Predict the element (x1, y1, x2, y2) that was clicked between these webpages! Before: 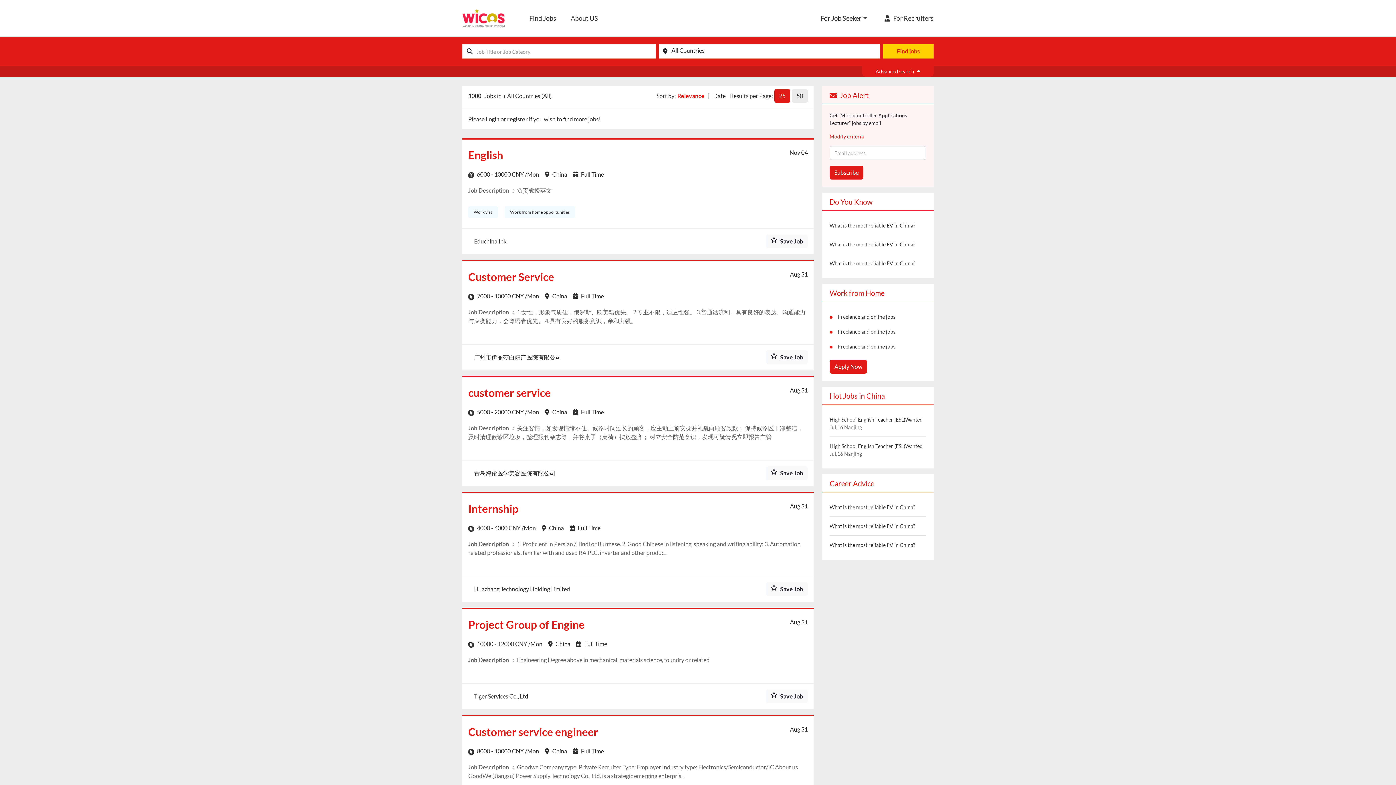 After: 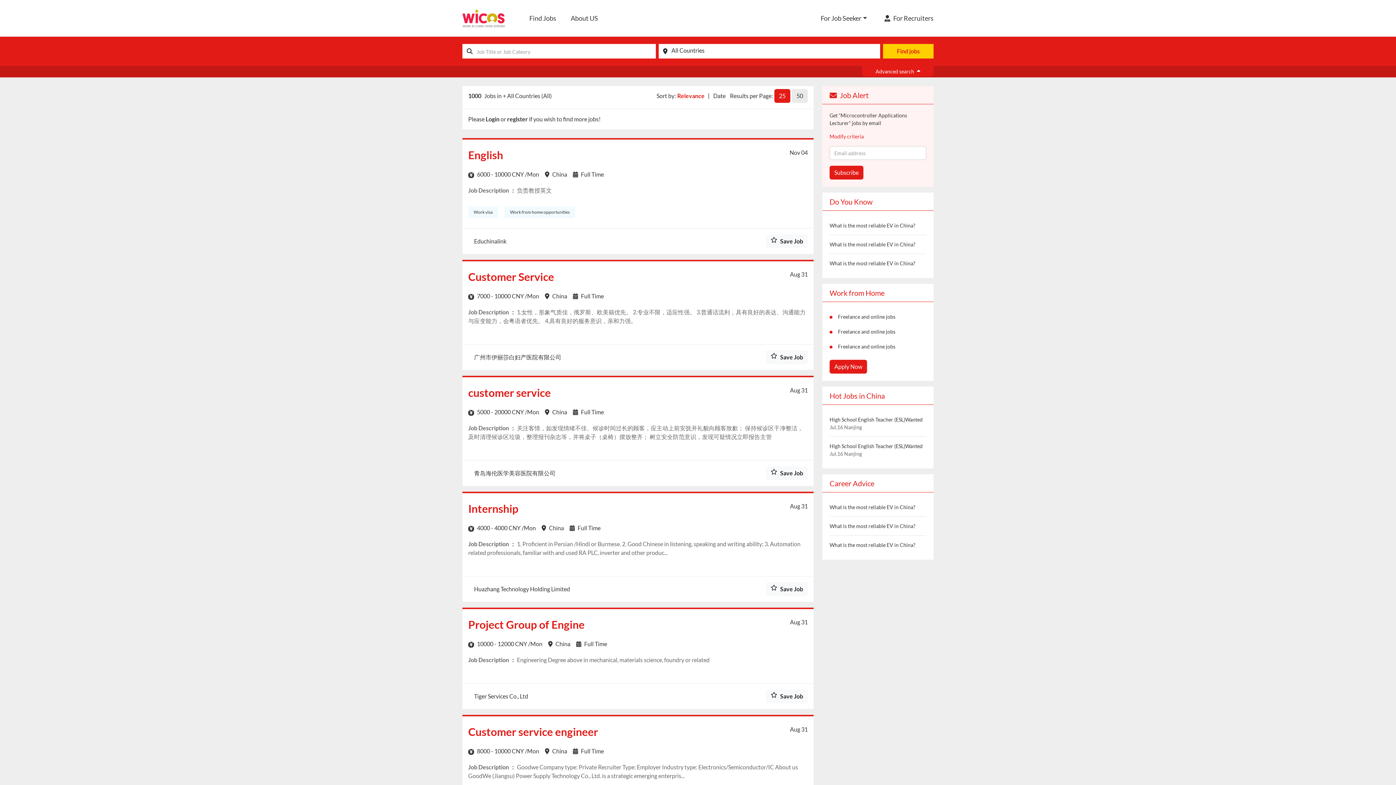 Action: bbox: (522, 13, 563, 23) label: Find Jobs